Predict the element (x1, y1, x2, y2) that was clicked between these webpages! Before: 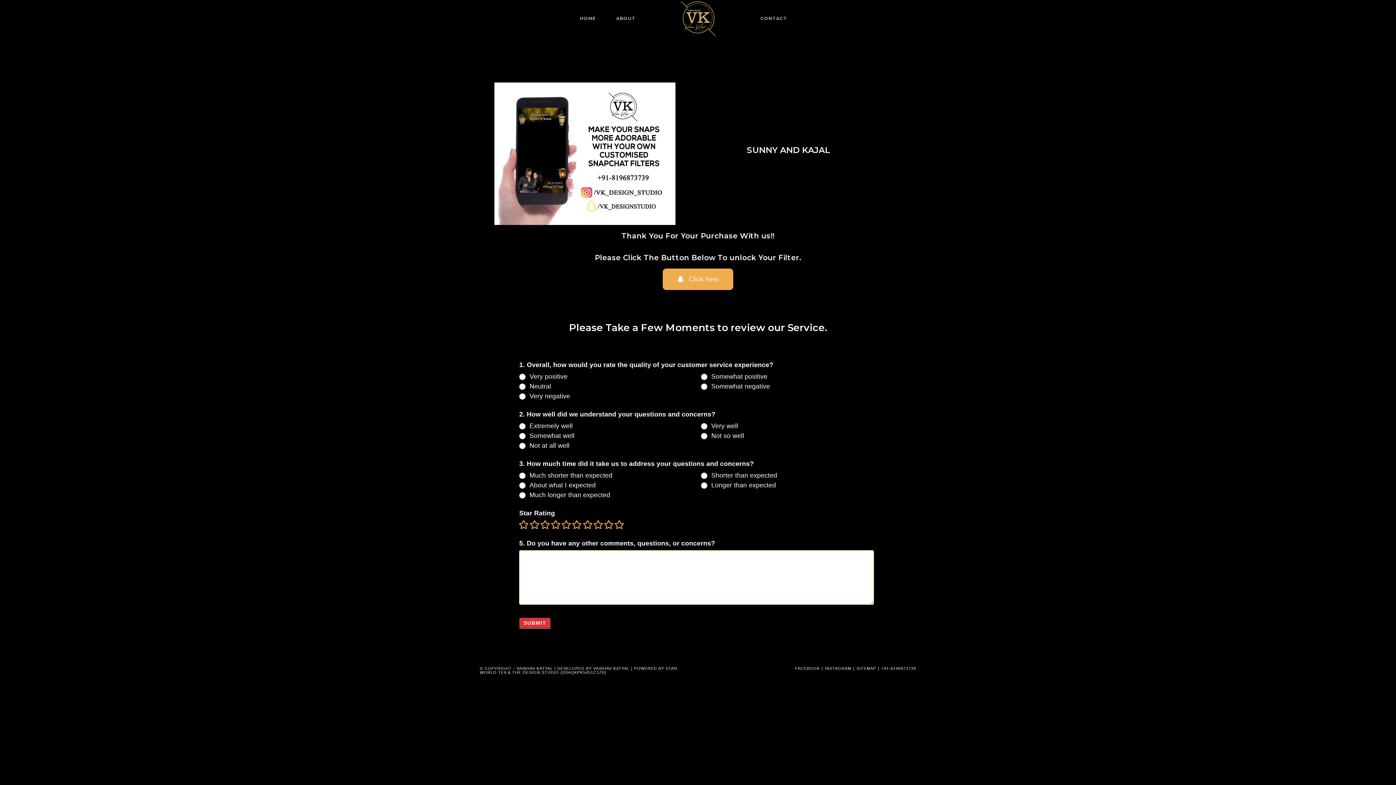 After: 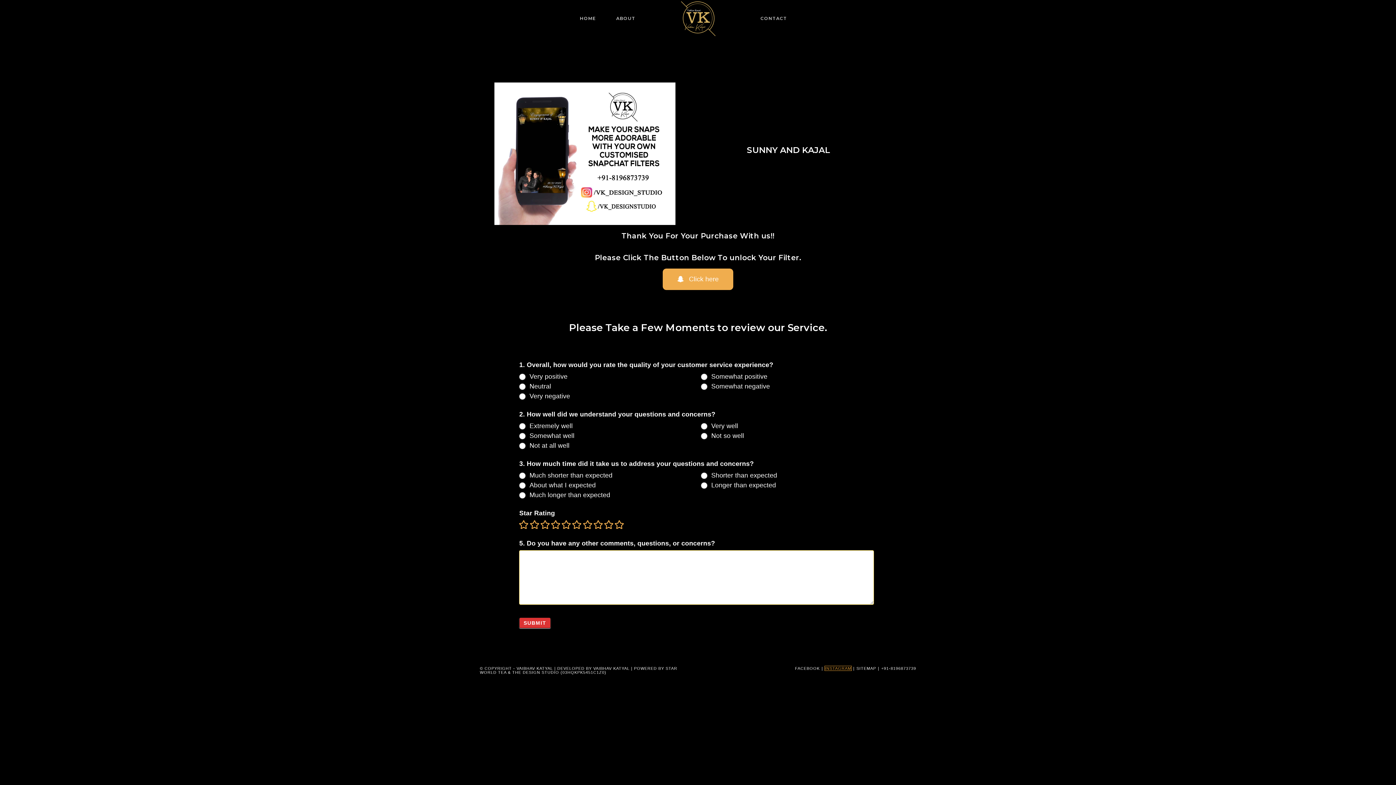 Action: label: INSTAGRAM bbox: (825, 666, 851, 670)